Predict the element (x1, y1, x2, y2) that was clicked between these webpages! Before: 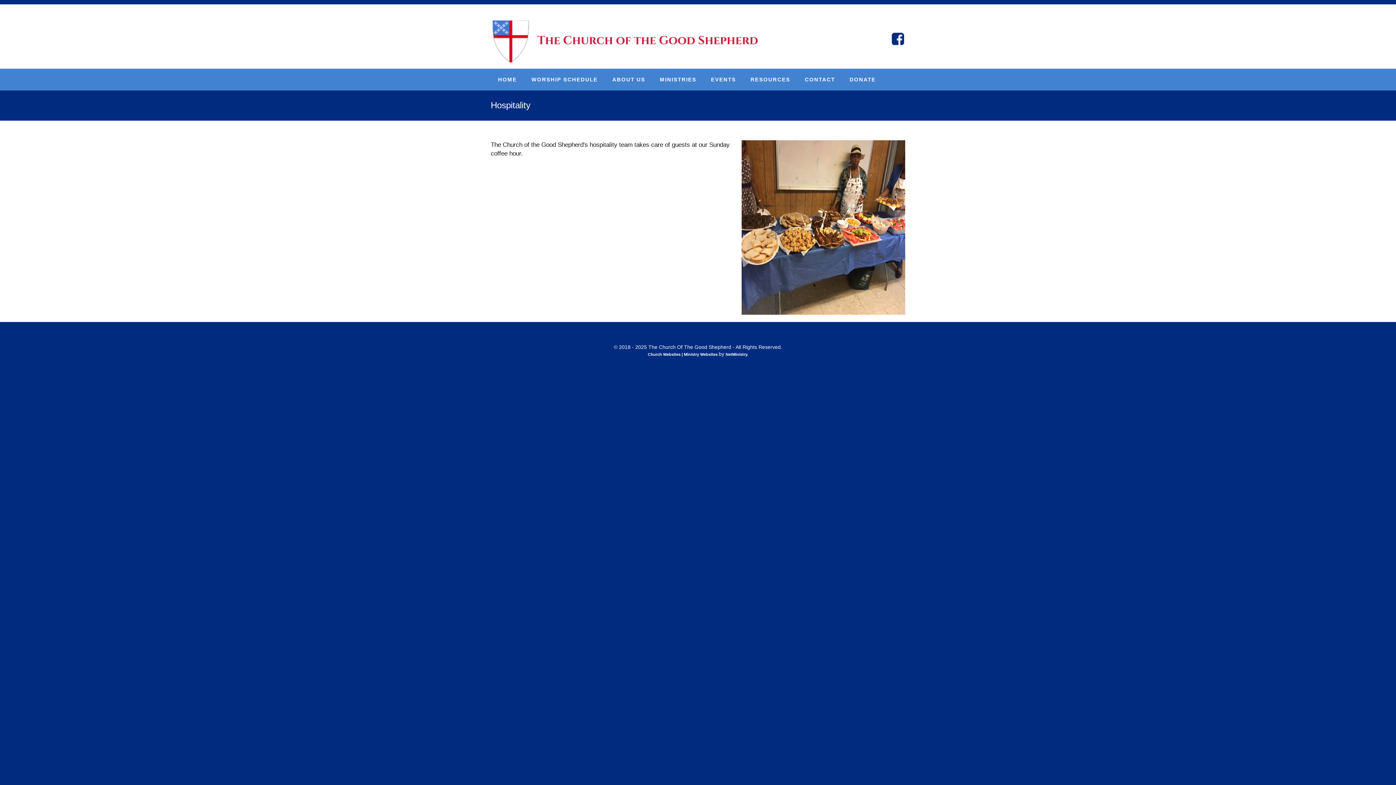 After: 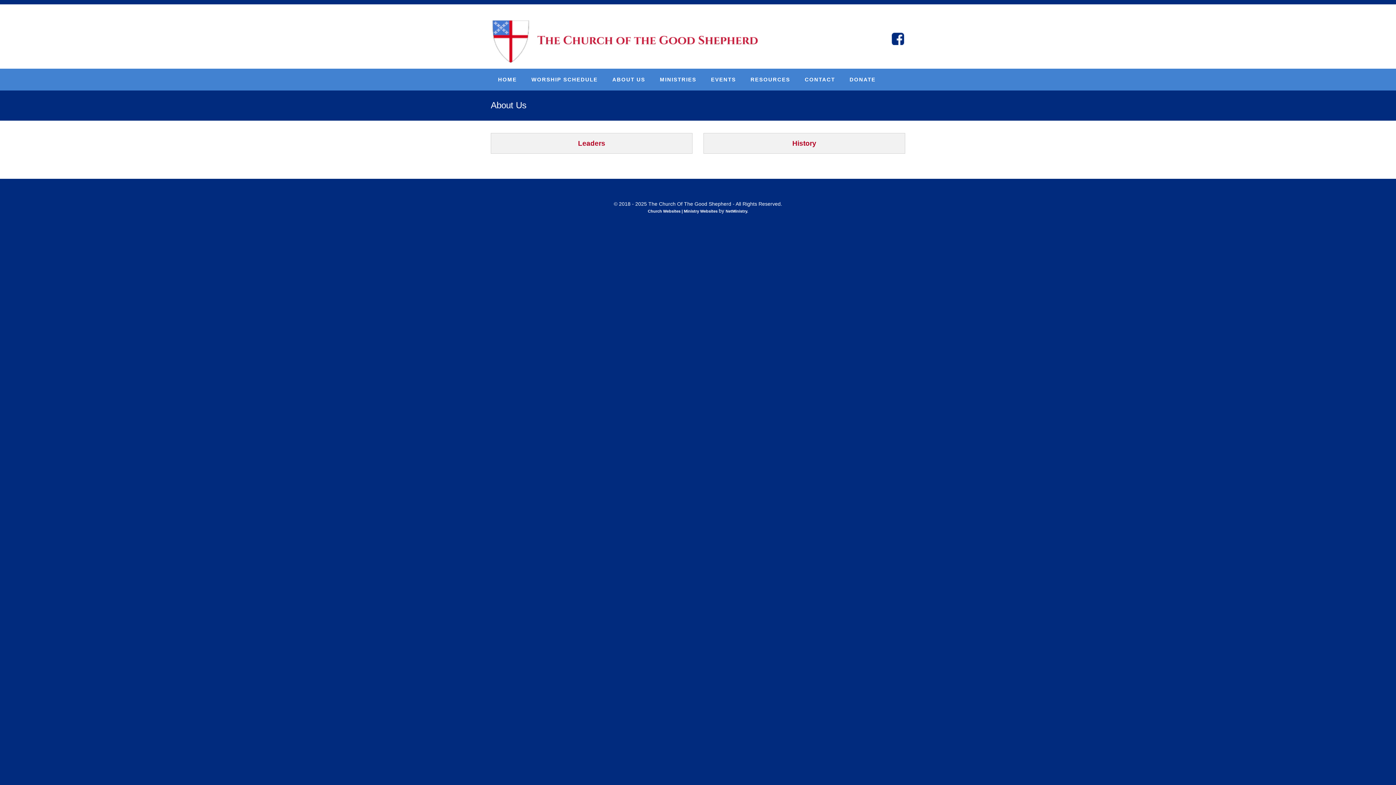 Action: label: ABOUT US bbox: (605, 68, 652, 90)